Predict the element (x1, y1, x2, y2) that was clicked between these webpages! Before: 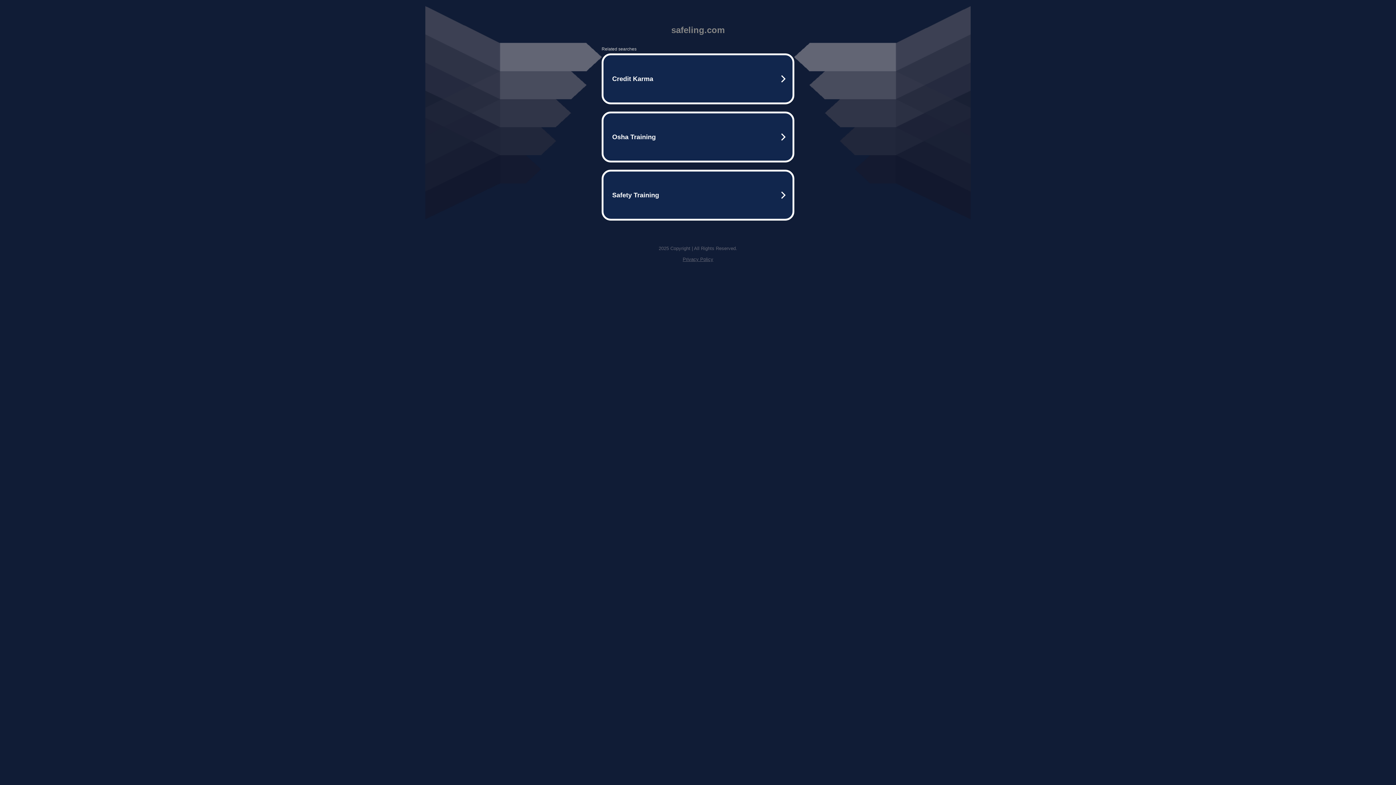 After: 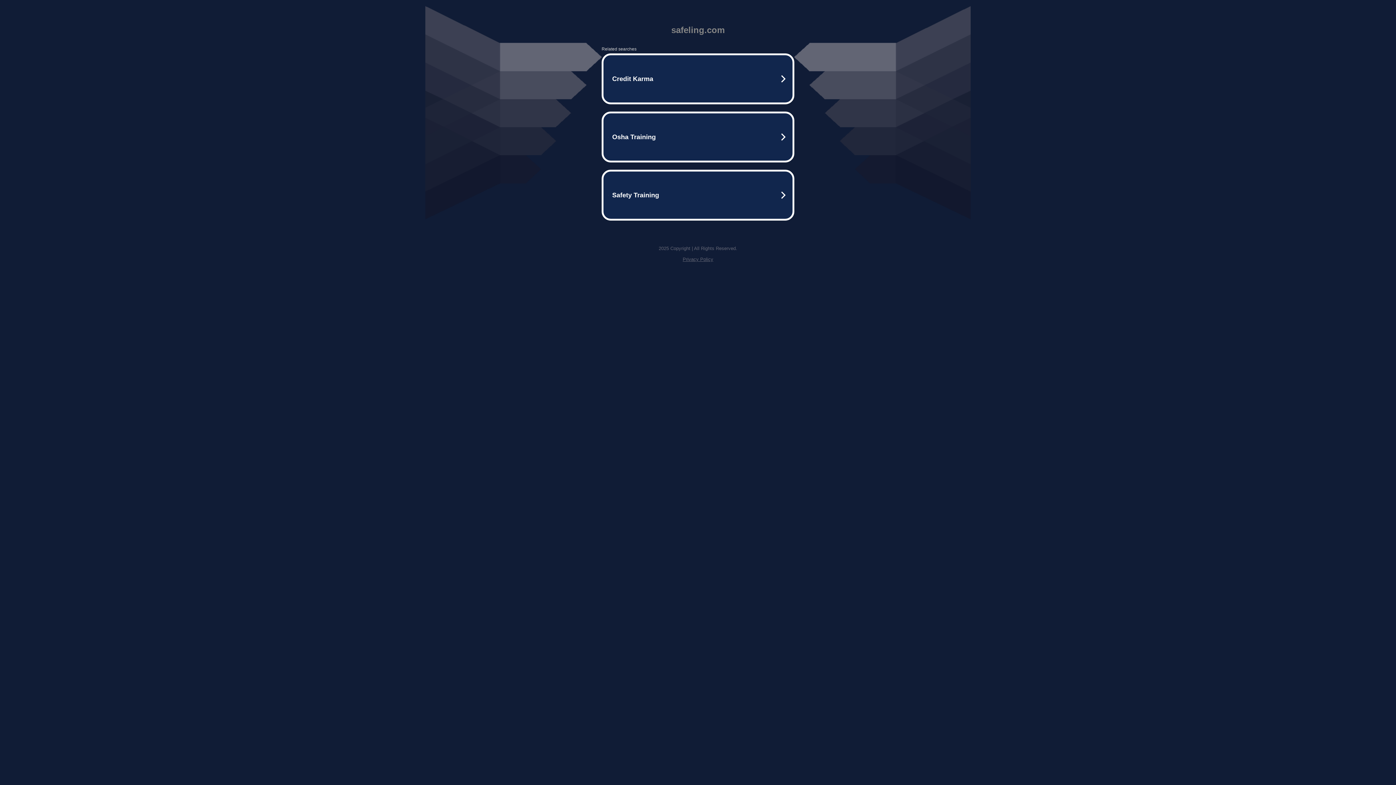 Action: bbox: (682, 256, 713, 262) label: Privacy Policy